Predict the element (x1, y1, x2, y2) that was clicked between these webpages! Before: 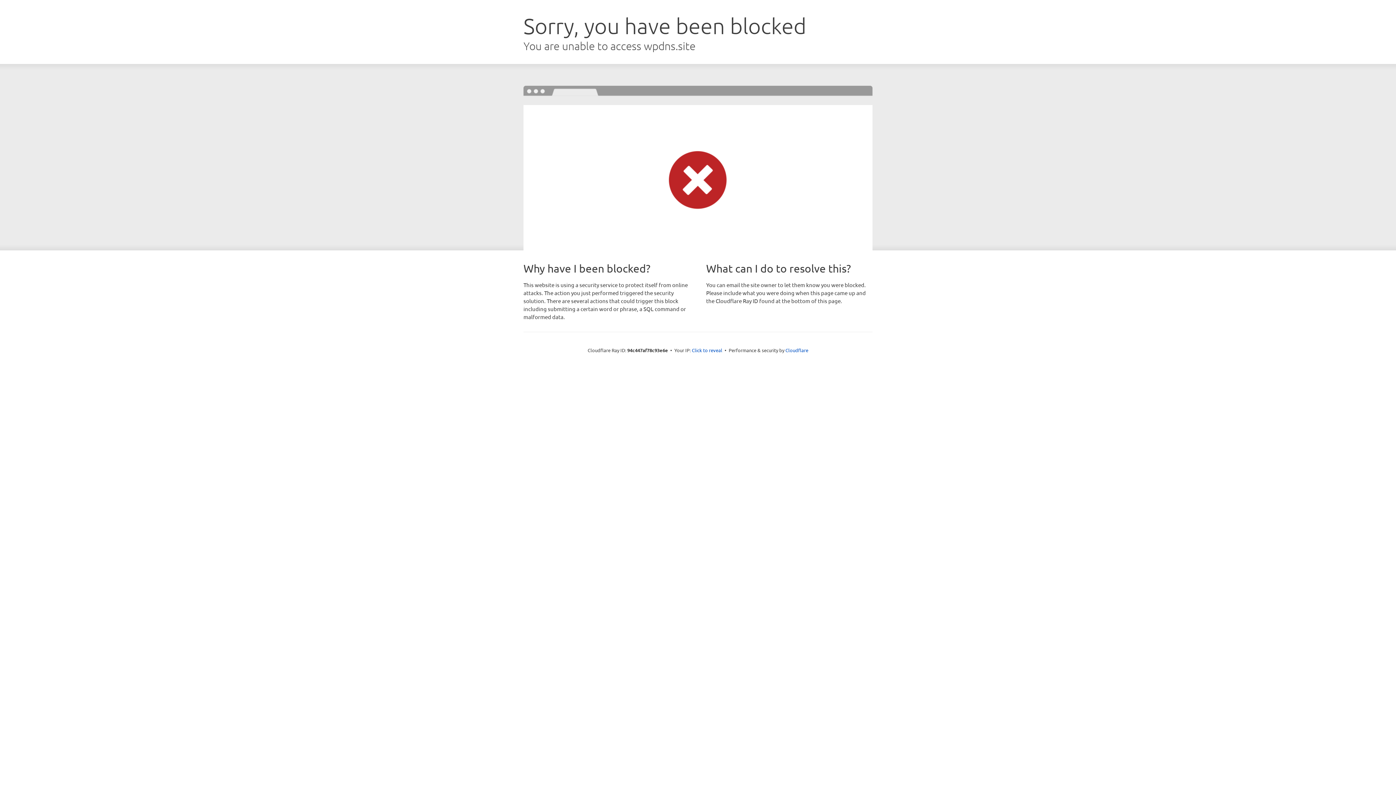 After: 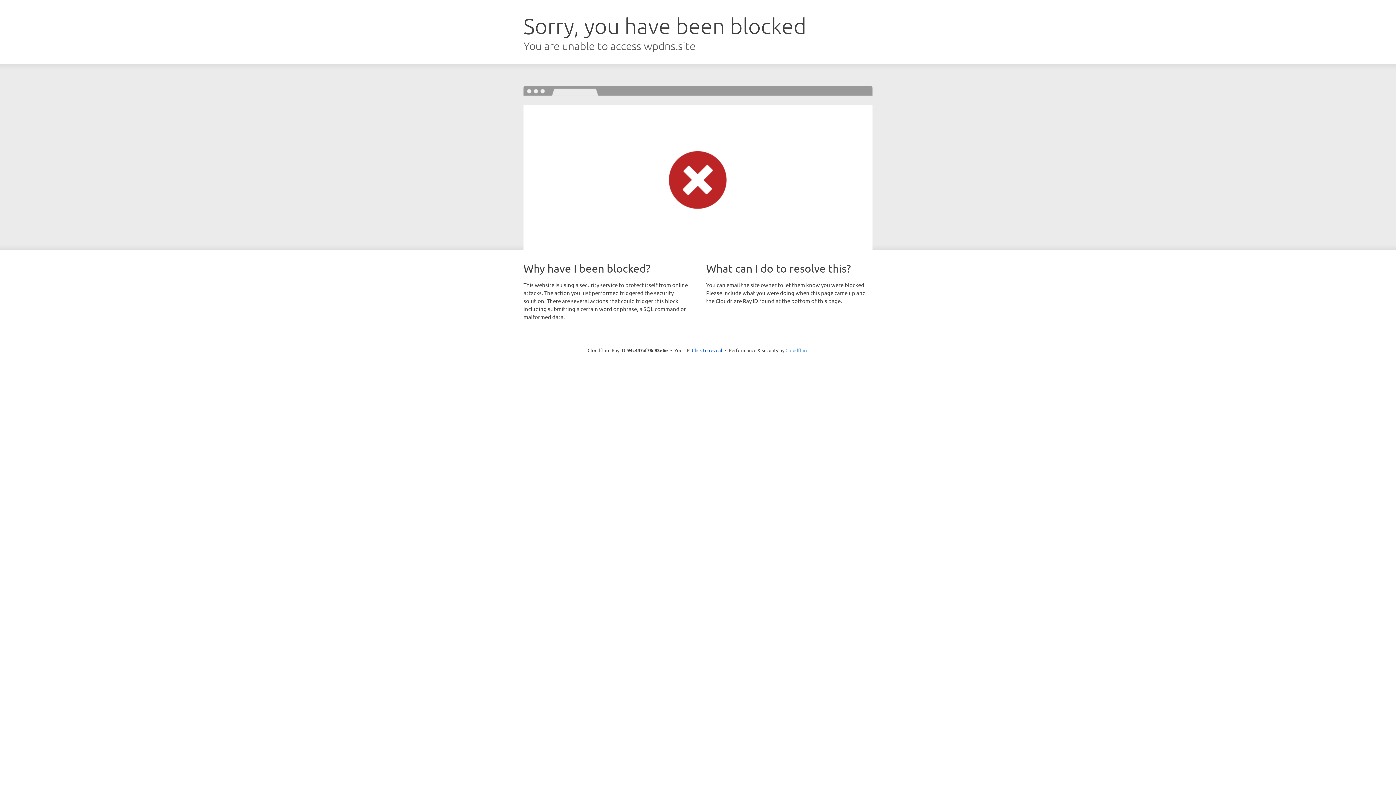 Action: bbox: (785, 347, 808, 353) label: Cloudflare